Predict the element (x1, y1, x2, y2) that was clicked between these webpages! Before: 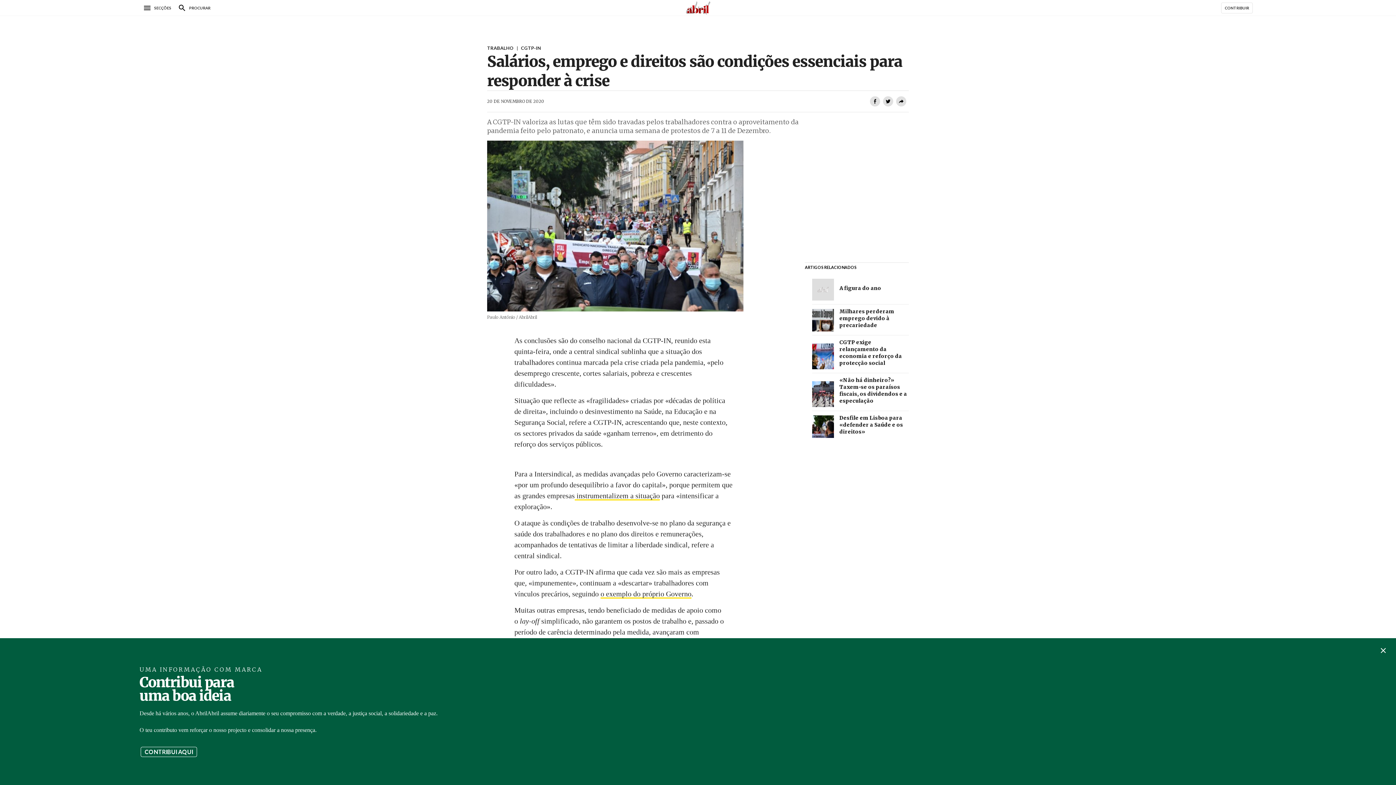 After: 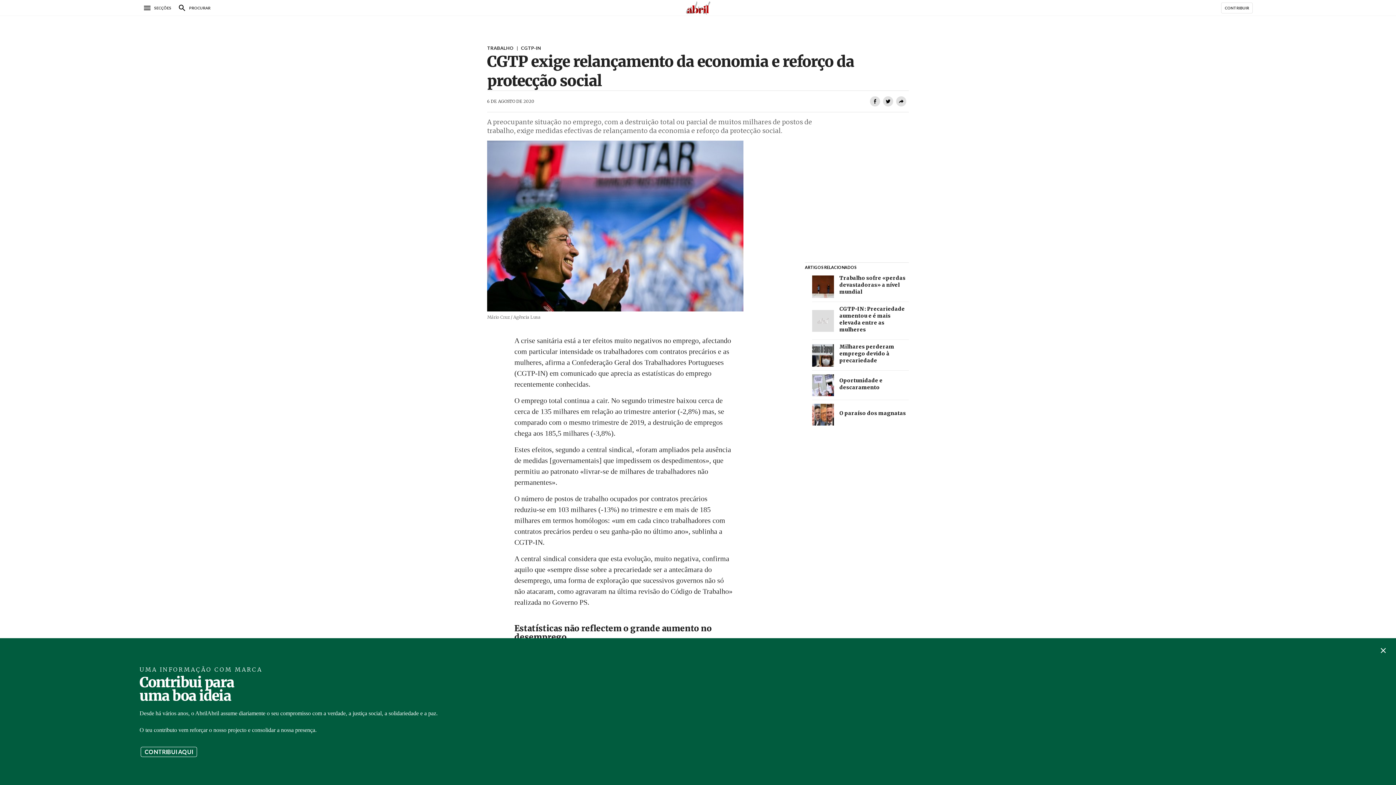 Action: bbox: (812, 339, 909, 369) label: CGTP exige relançamento da economia e reforço da protecção social